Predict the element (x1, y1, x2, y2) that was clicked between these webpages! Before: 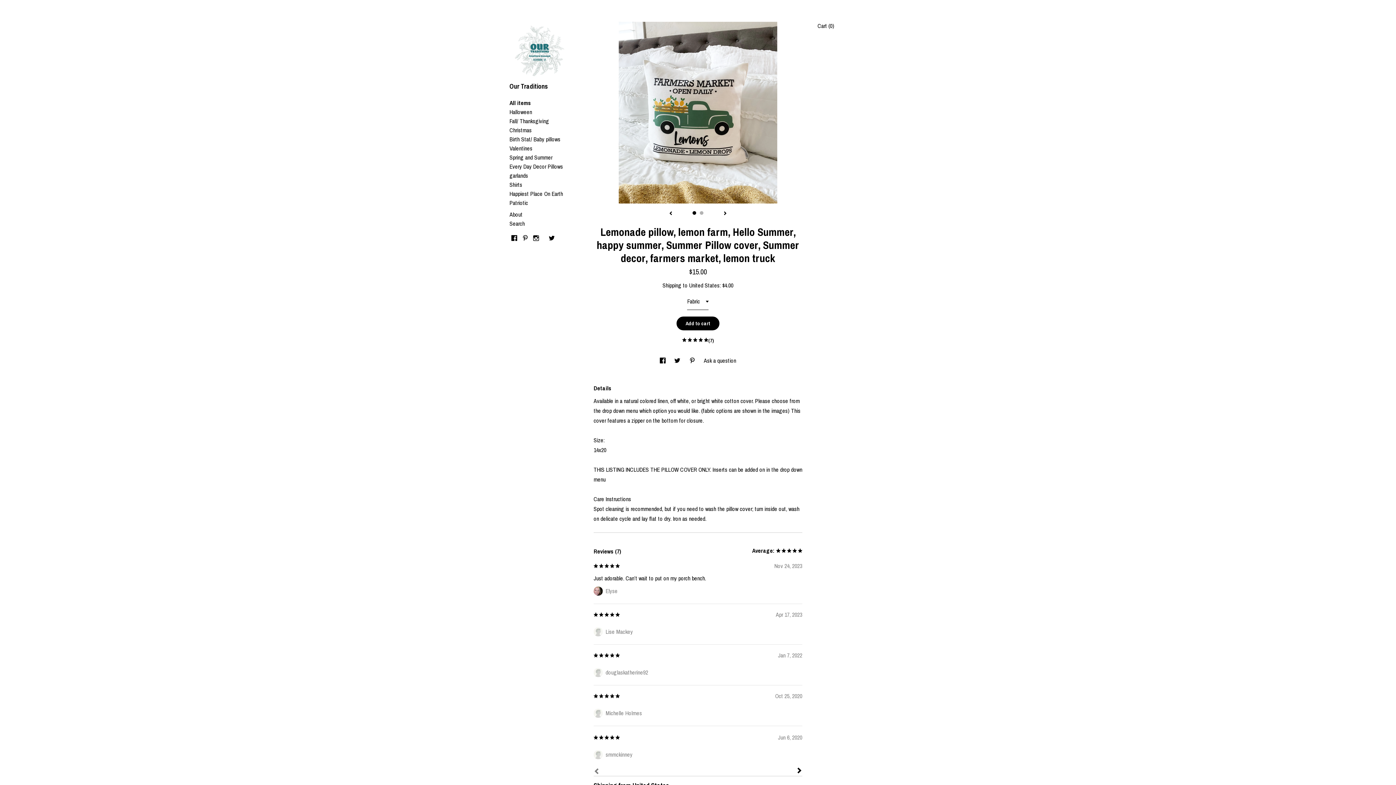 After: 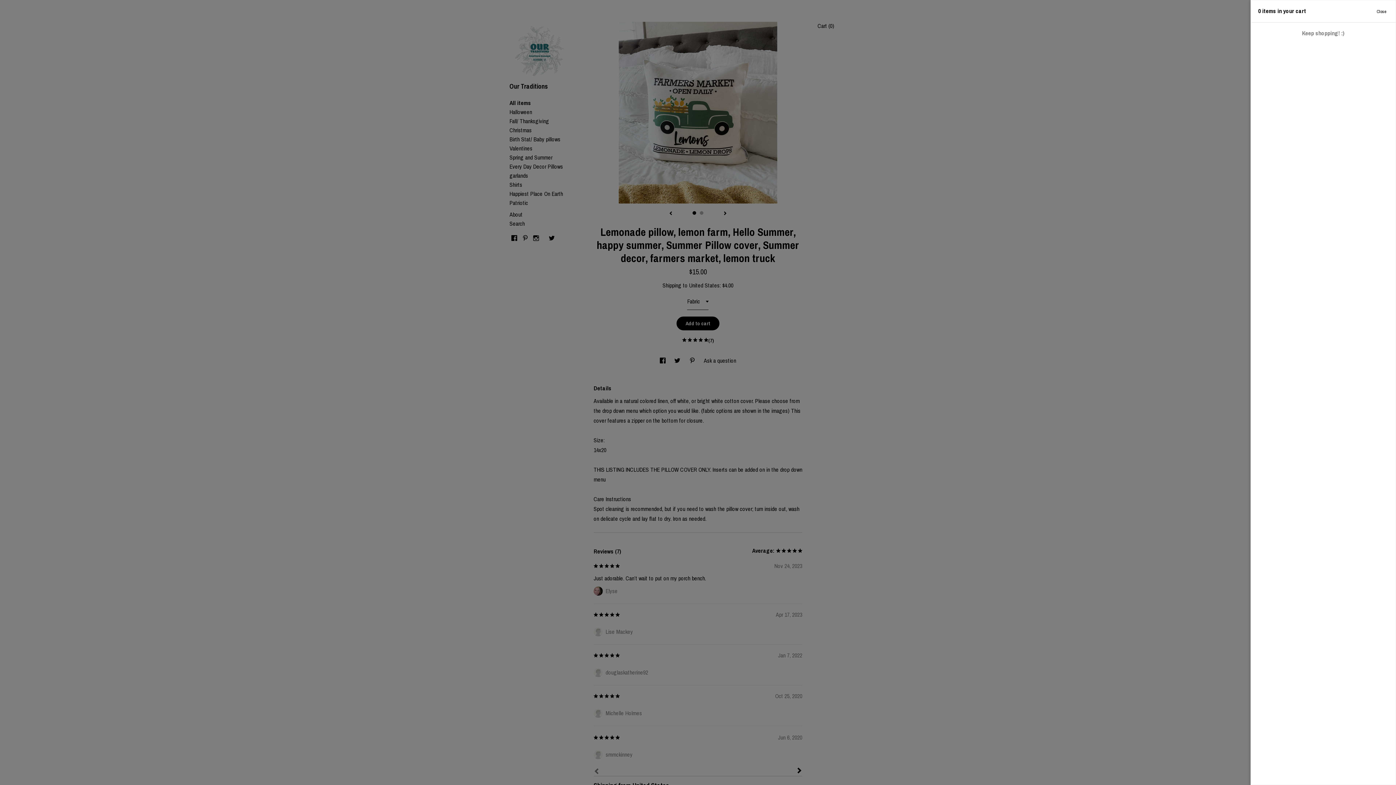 Action: label: Cart (0) bbox: (817, 21, 834, 29)